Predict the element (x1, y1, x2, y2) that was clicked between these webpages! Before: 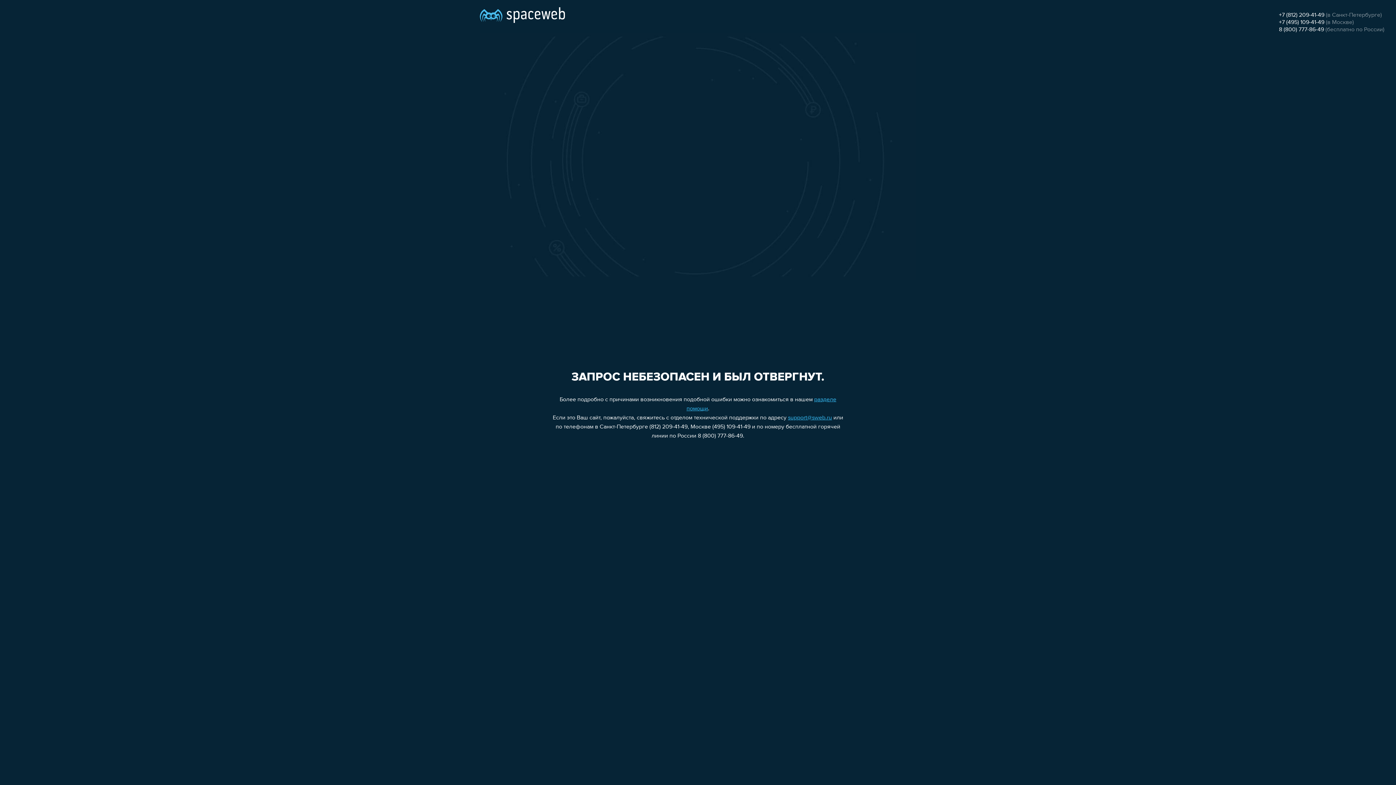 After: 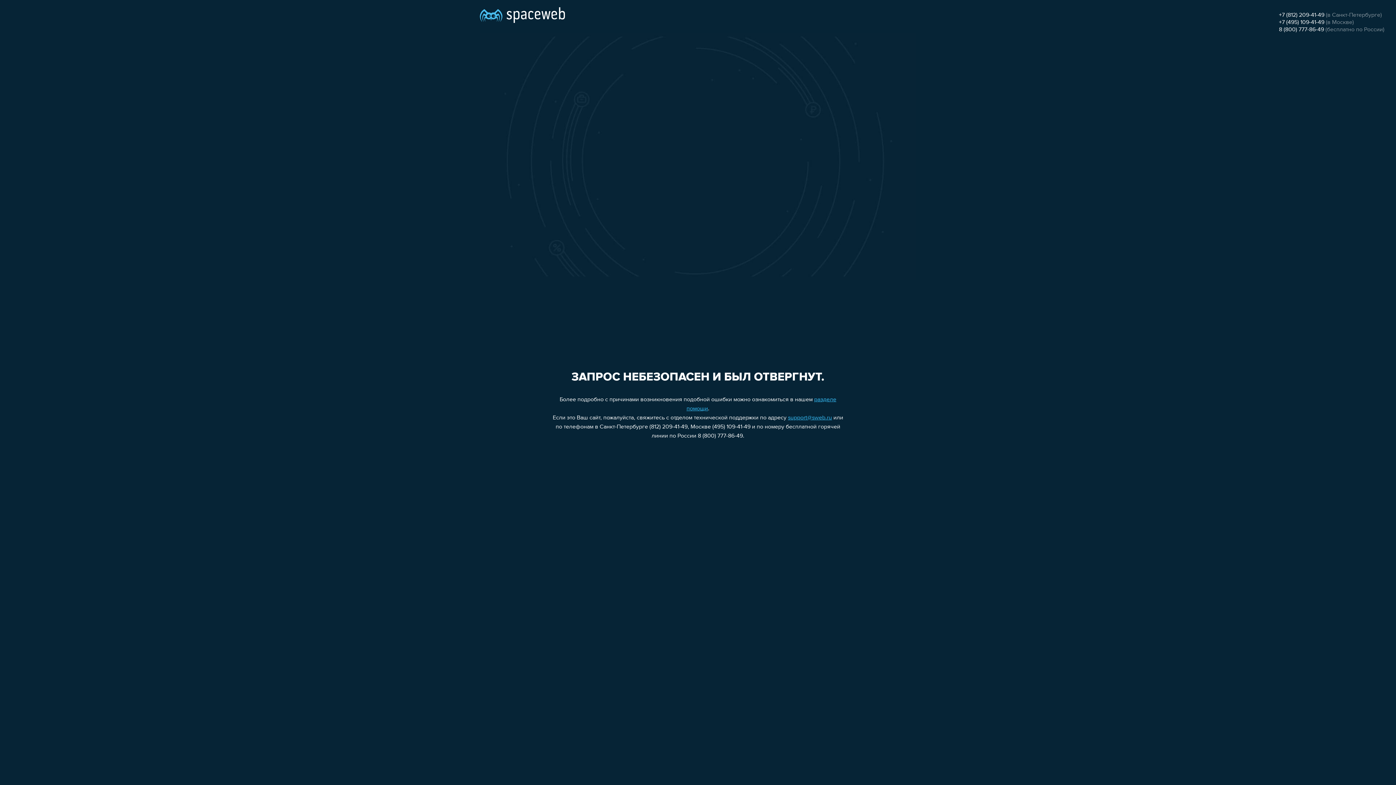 Action: label: 8 (800) 777-86-49 bbox: (1279, 26, 1324, 32)